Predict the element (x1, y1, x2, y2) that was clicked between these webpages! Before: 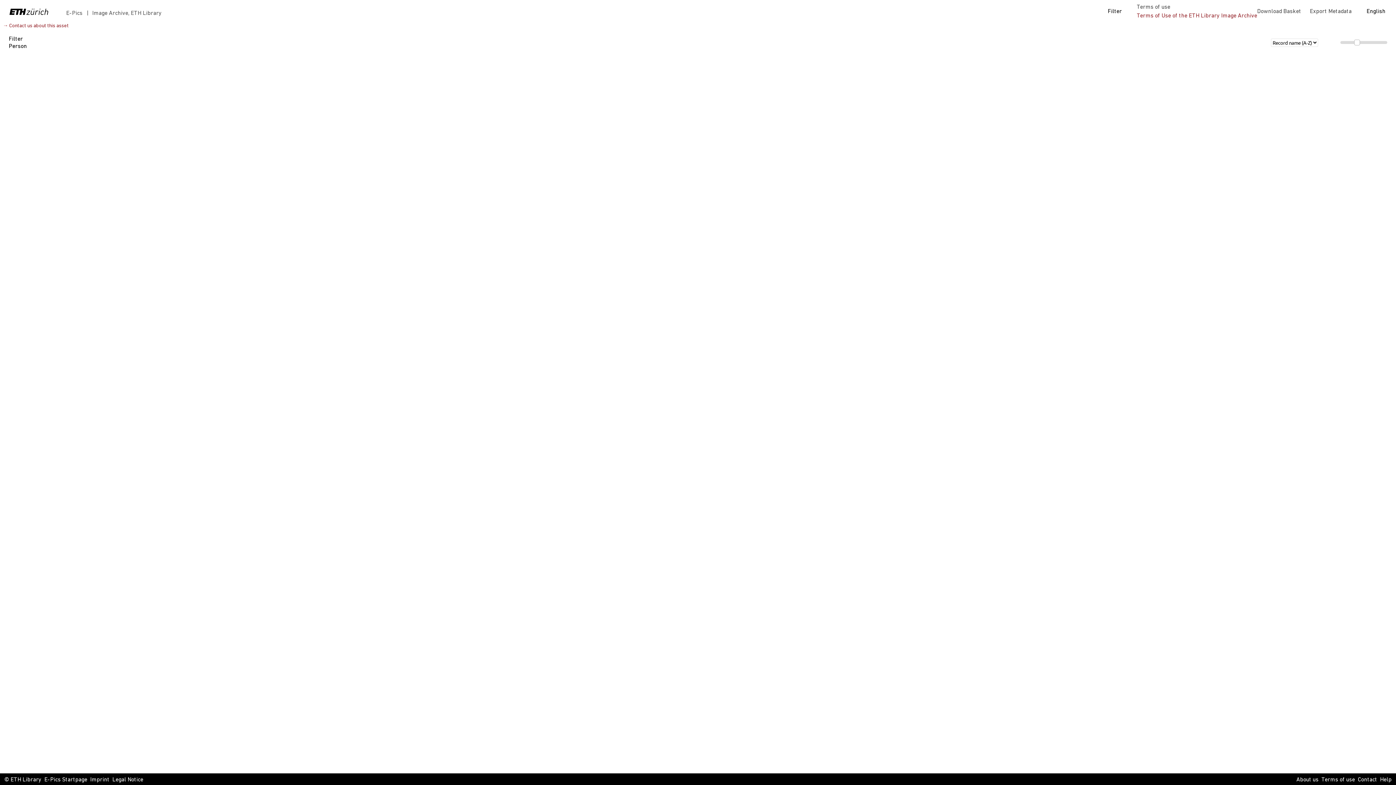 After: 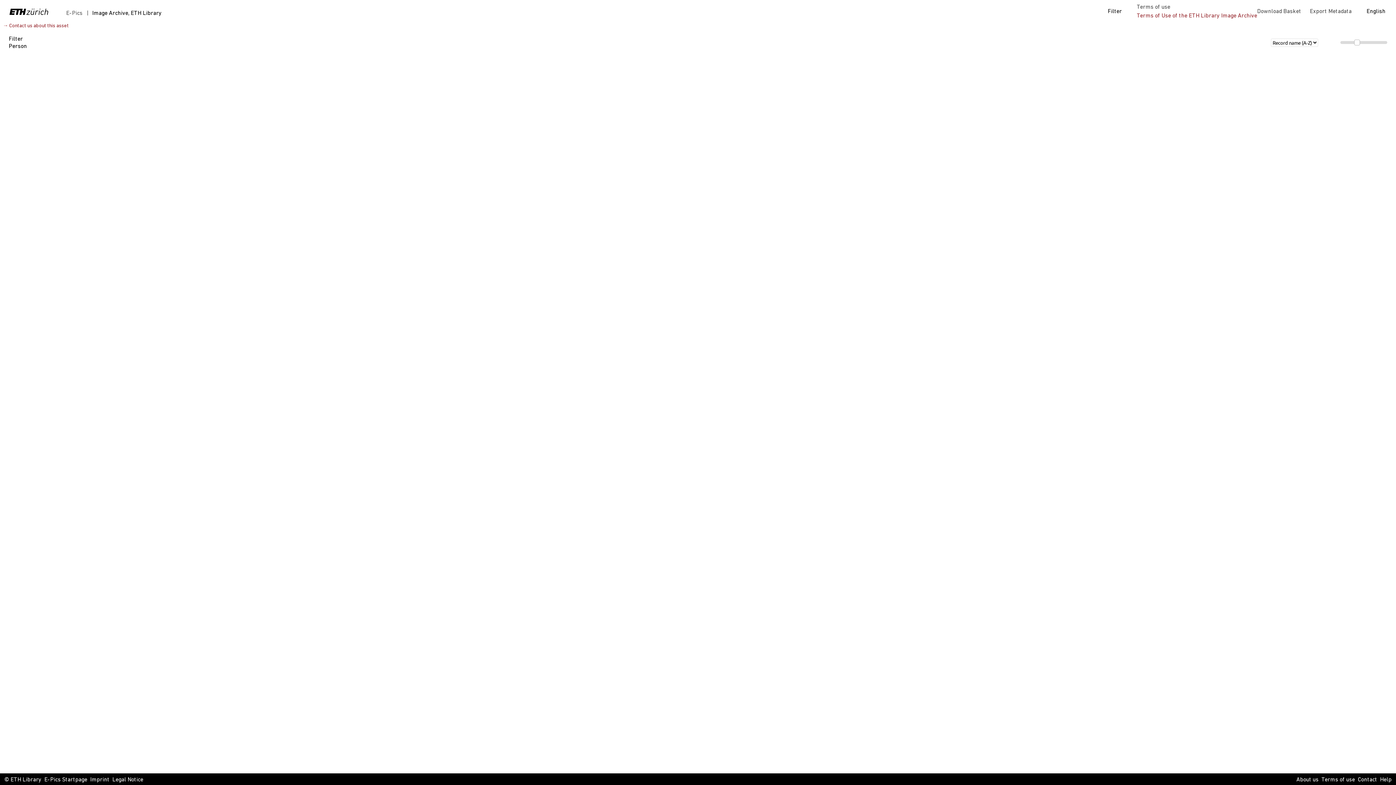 Action: bbox: (85, 9, 161, 17) label: Image Archive, ETH Library